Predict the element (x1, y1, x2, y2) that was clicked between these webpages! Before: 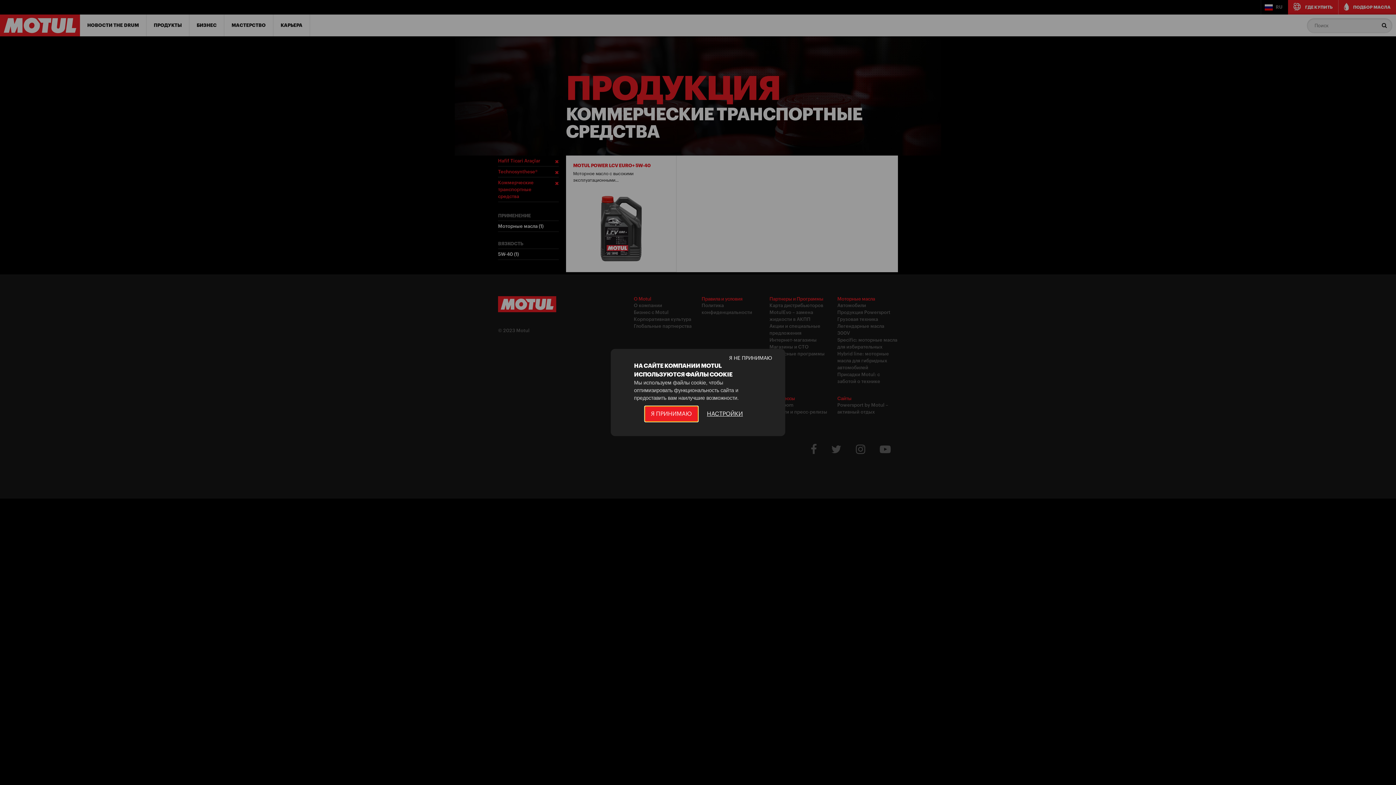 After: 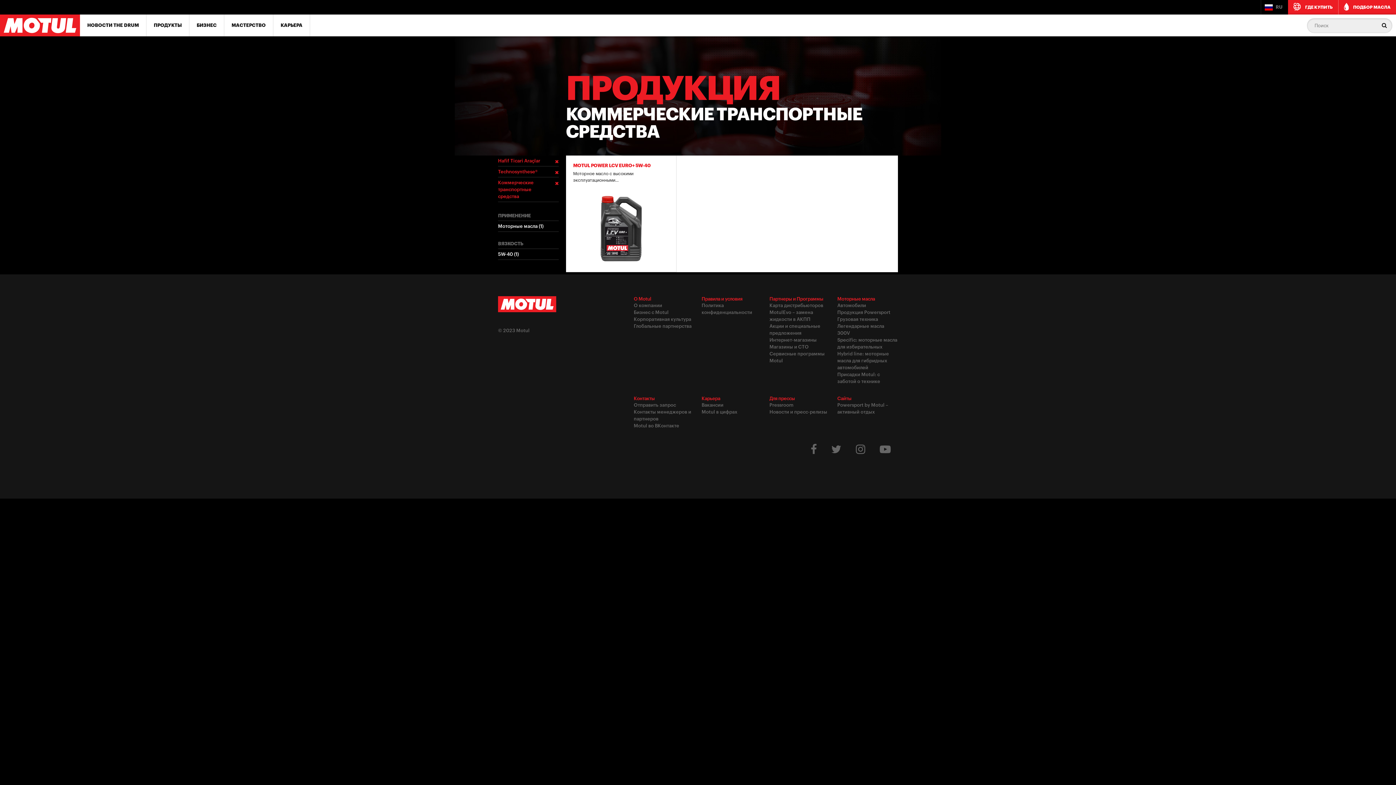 Action: label: Я НЕ ПРИНИМАЮ bbox: (632, 351, 778, 365)